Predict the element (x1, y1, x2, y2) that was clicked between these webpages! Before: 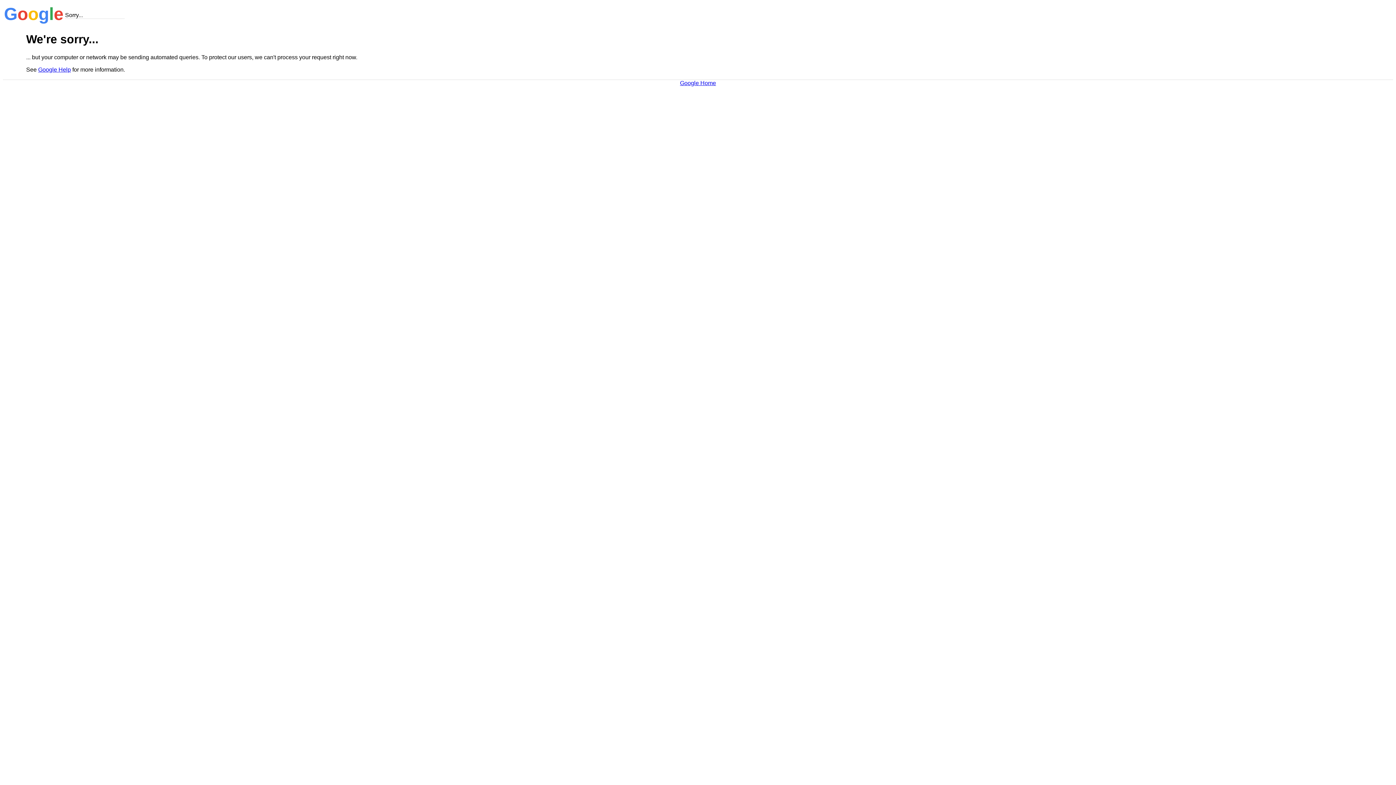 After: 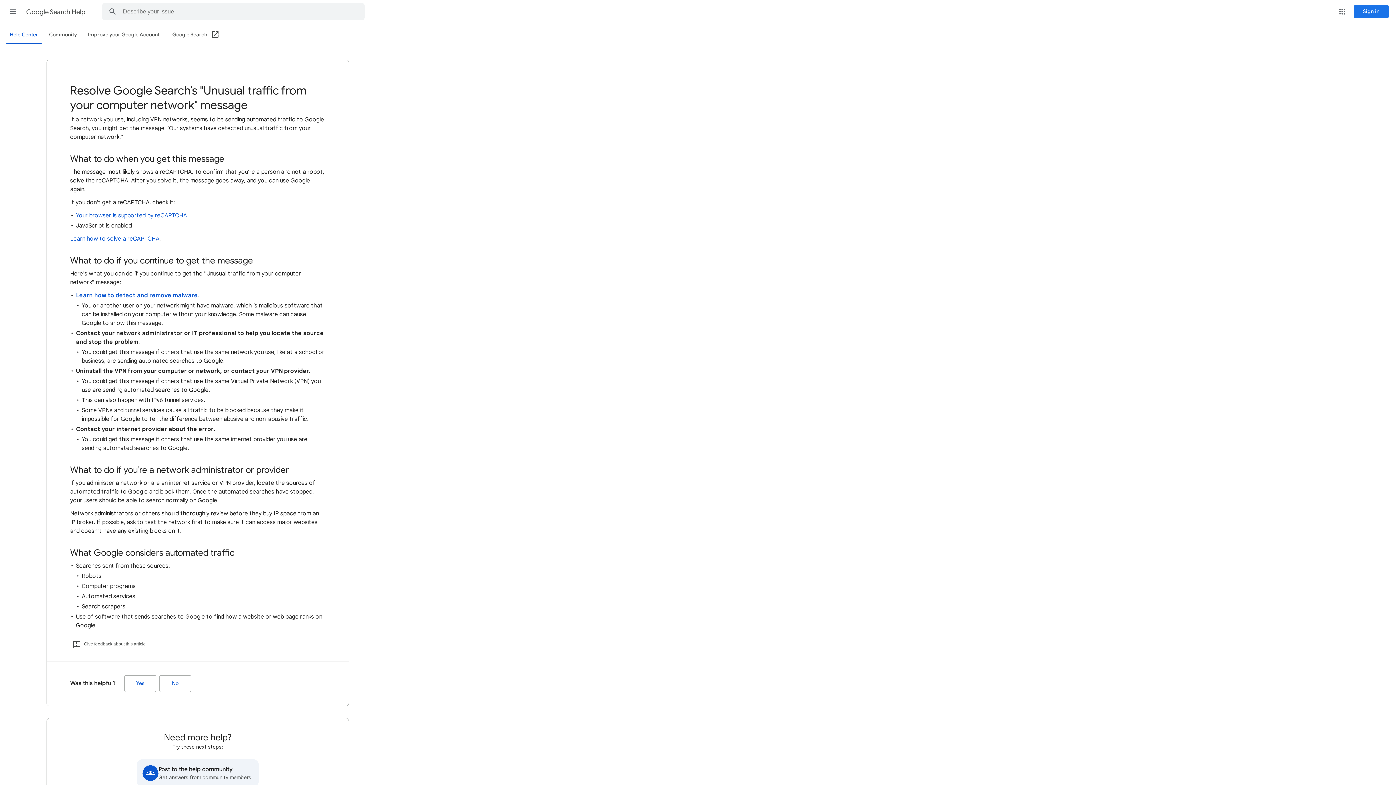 Action: label: Google Help bbox: (38, 66, 70, 72)